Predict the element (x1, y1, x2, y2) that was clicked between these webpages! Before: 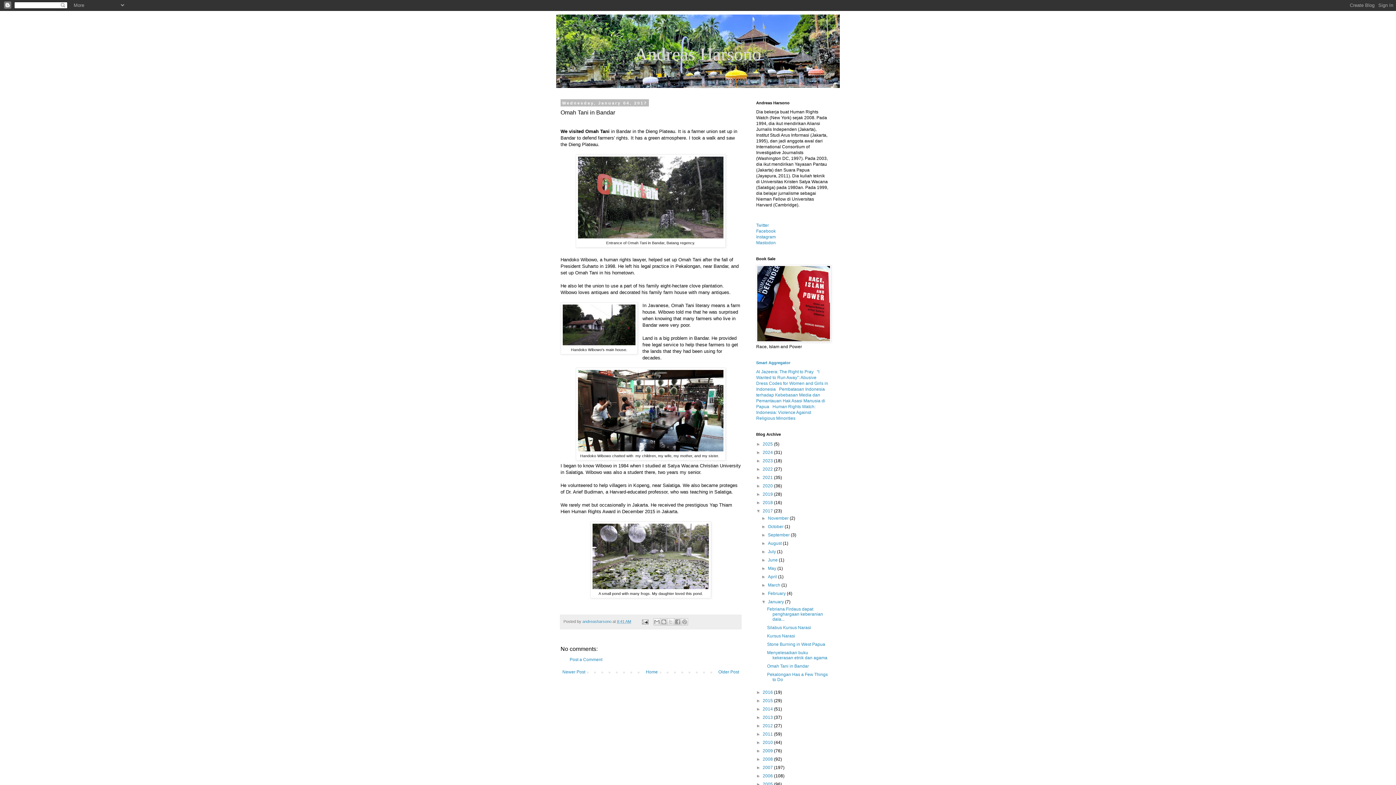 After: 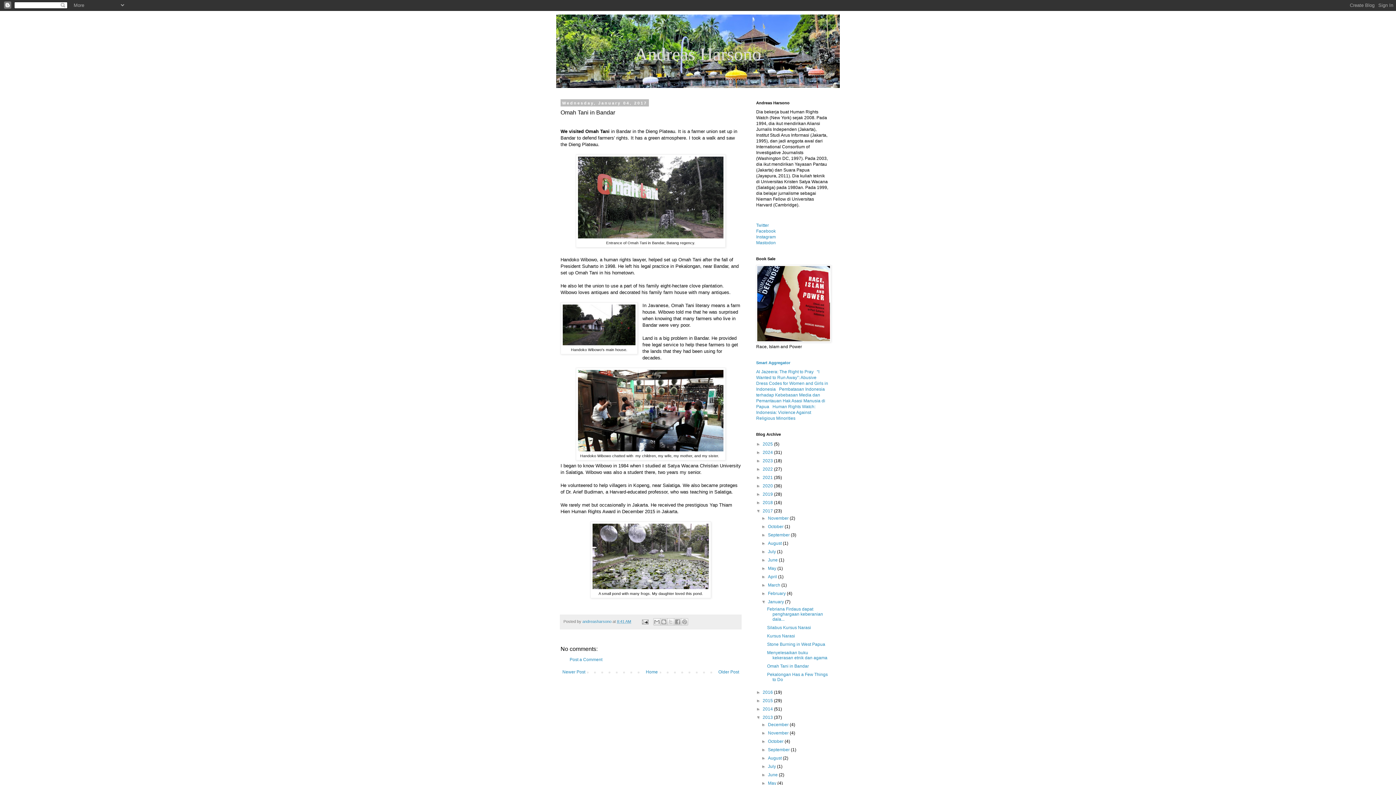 Action: label: ►   bbox: (756, 715, 762, 720)